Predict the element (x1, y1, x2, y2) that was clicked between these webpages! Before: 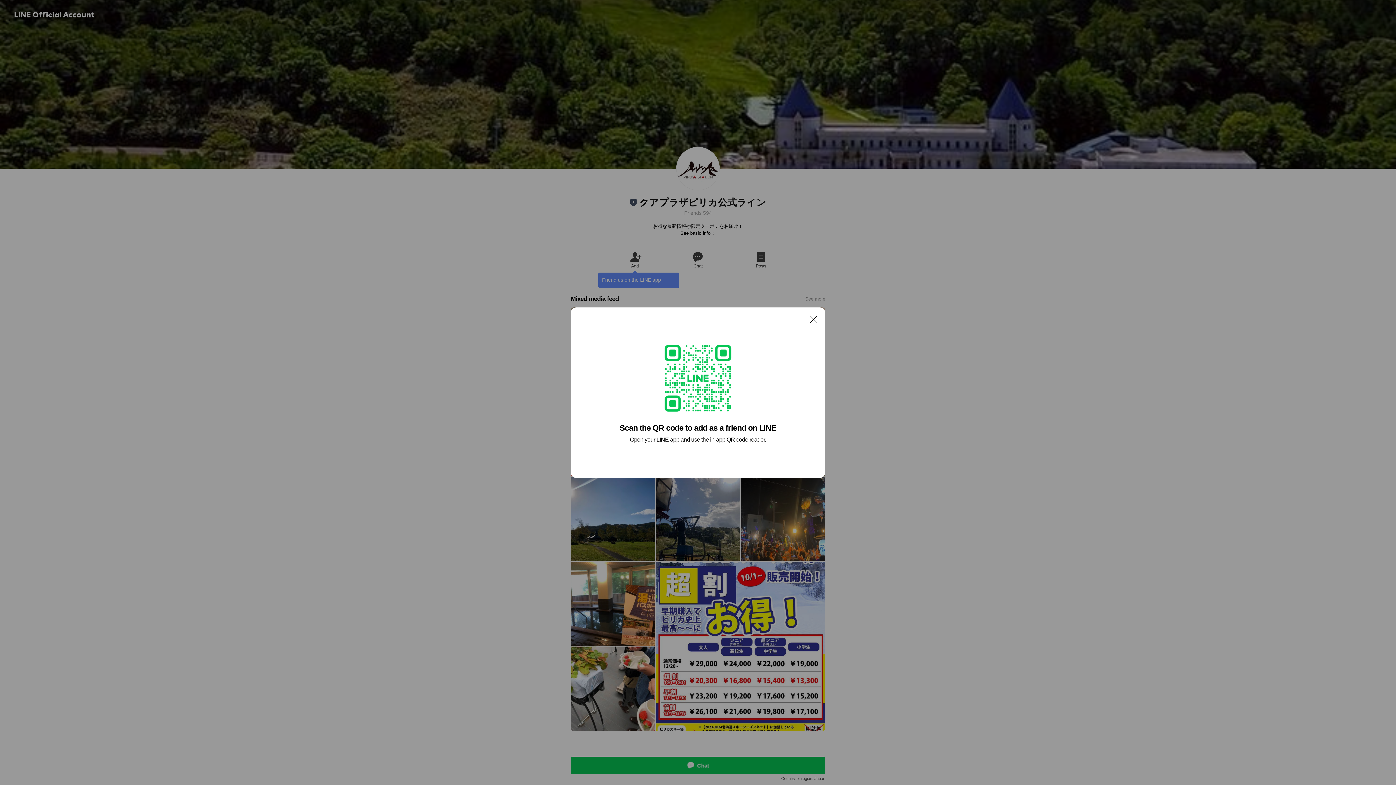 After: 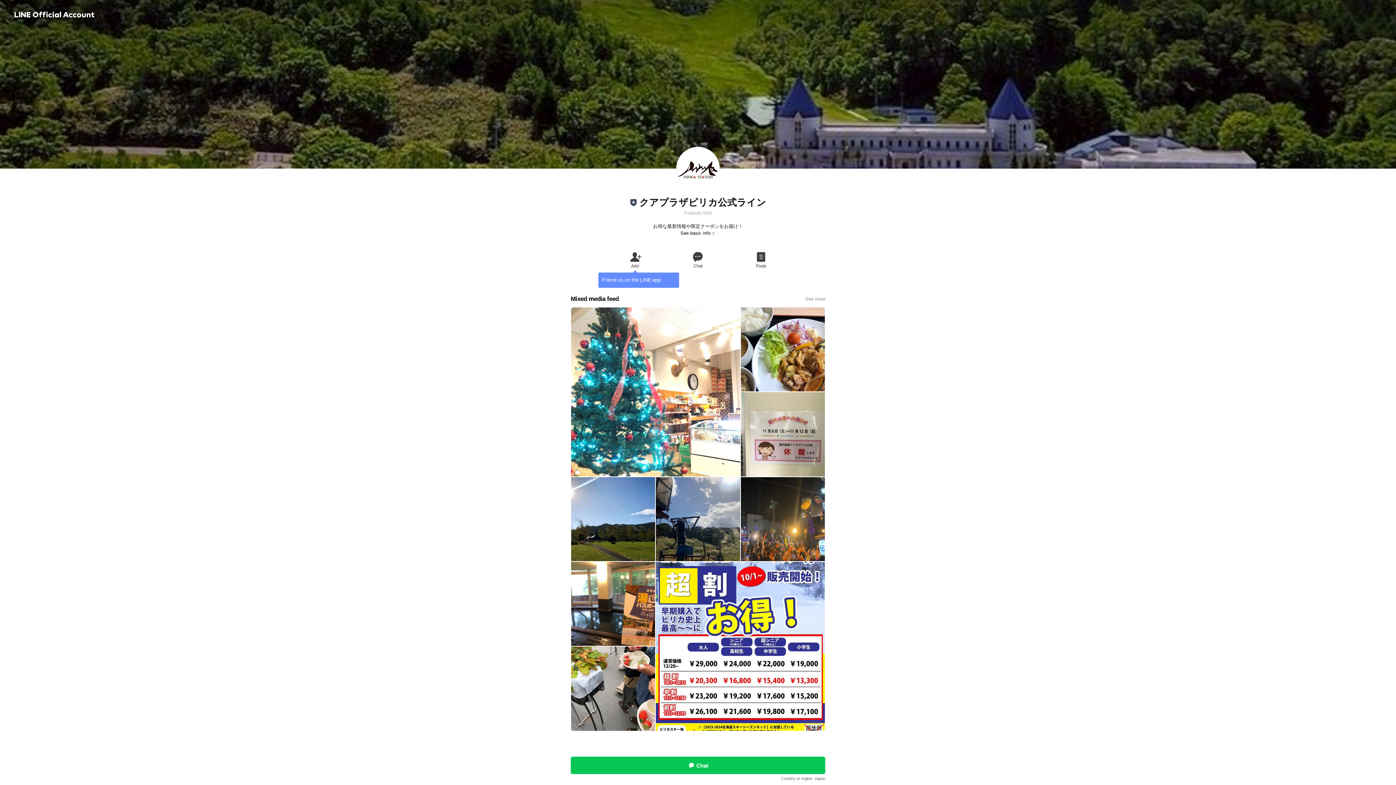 Action: label: Close bbox: (806, 311, 821, 326)